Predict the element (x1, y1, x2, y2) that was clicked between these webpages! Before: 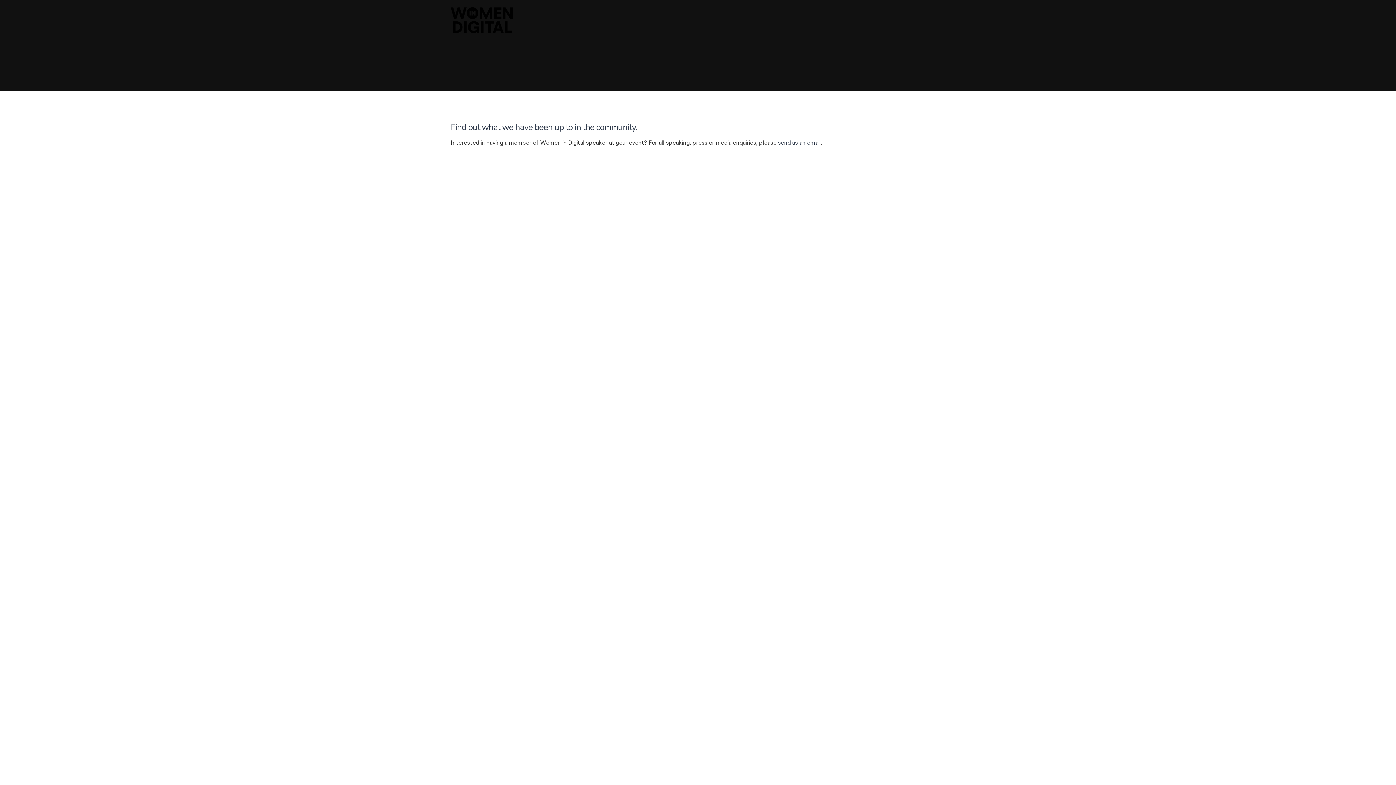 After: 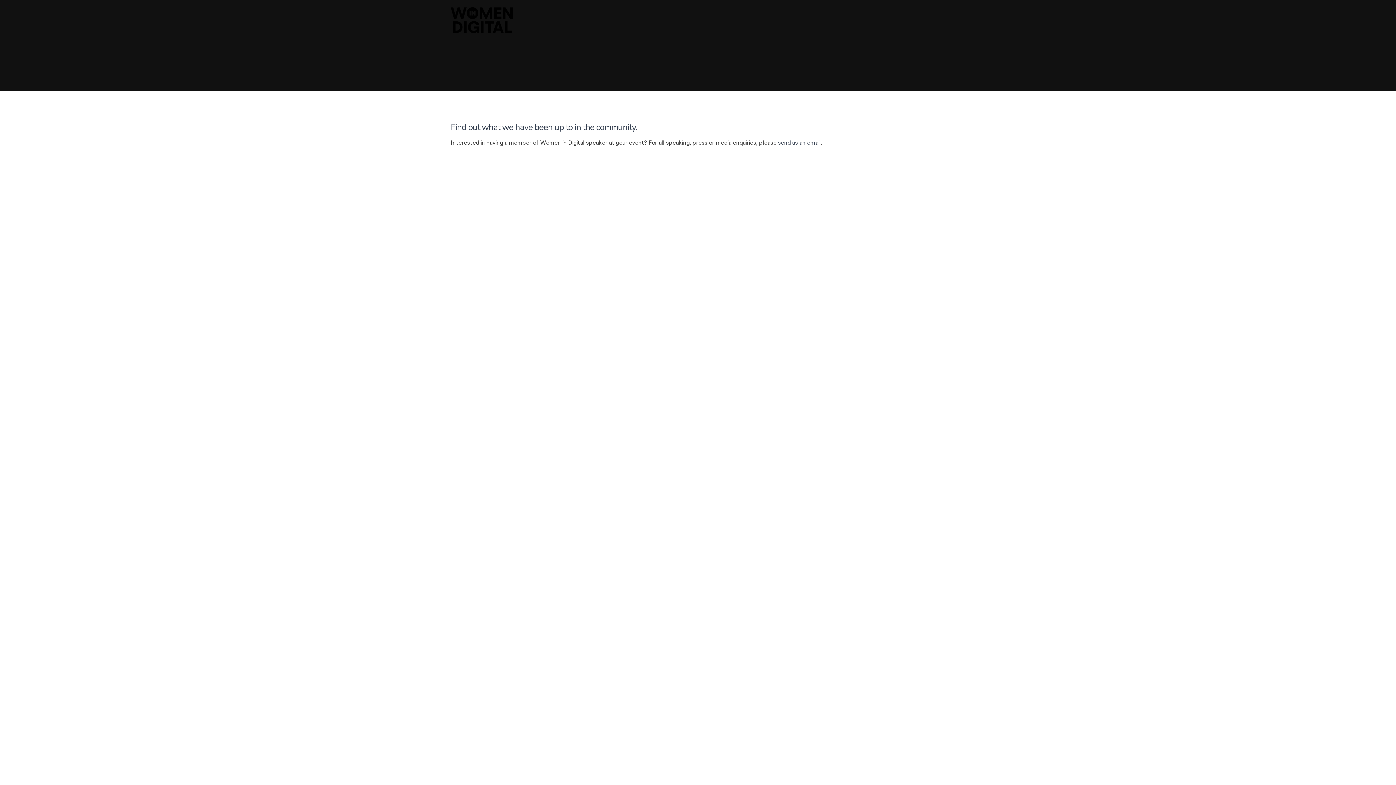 Action: bbox: (521, 625, 571, 635) label: Women in Digital